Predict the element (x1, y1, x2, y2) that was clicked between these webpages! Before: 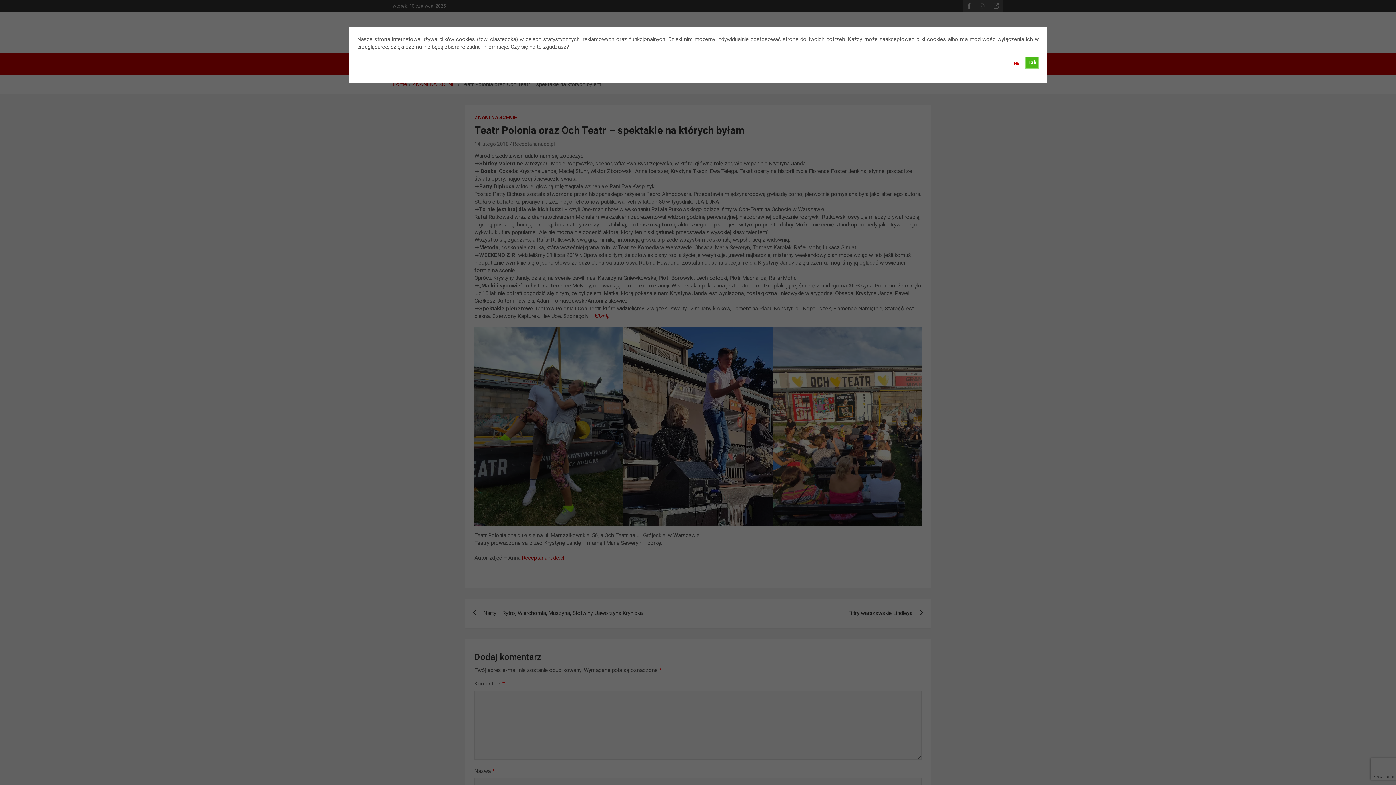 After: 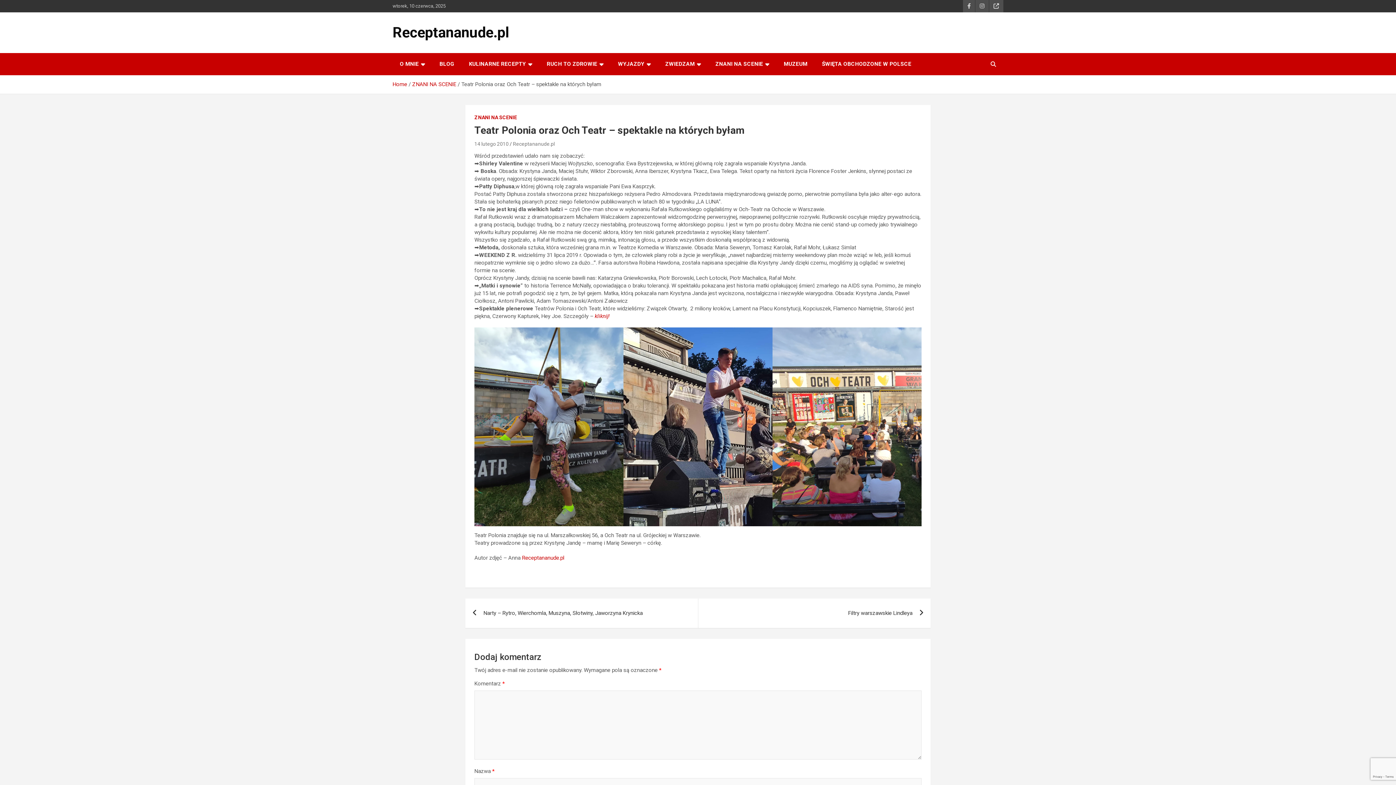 Action: bbox: (1025, 56, 1039, 68) label: Tak